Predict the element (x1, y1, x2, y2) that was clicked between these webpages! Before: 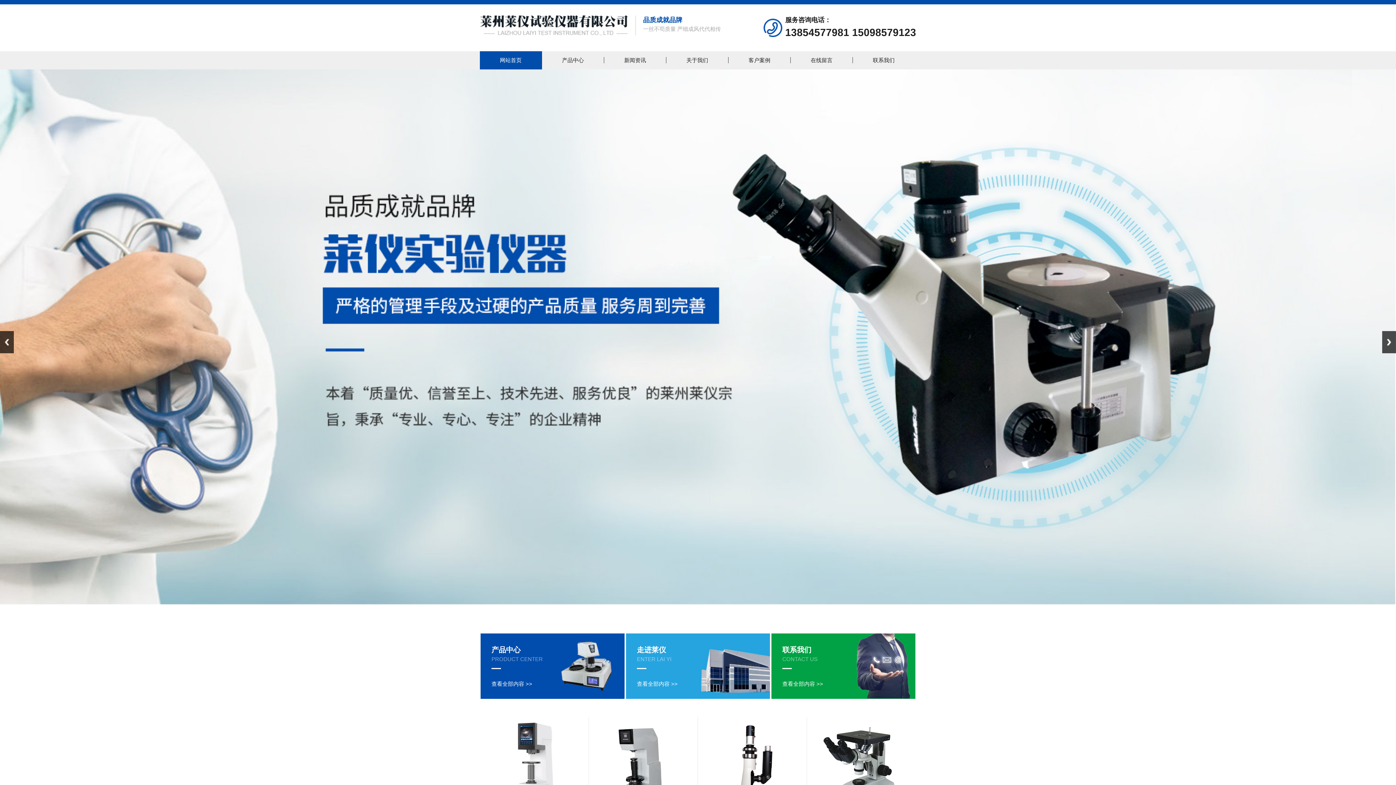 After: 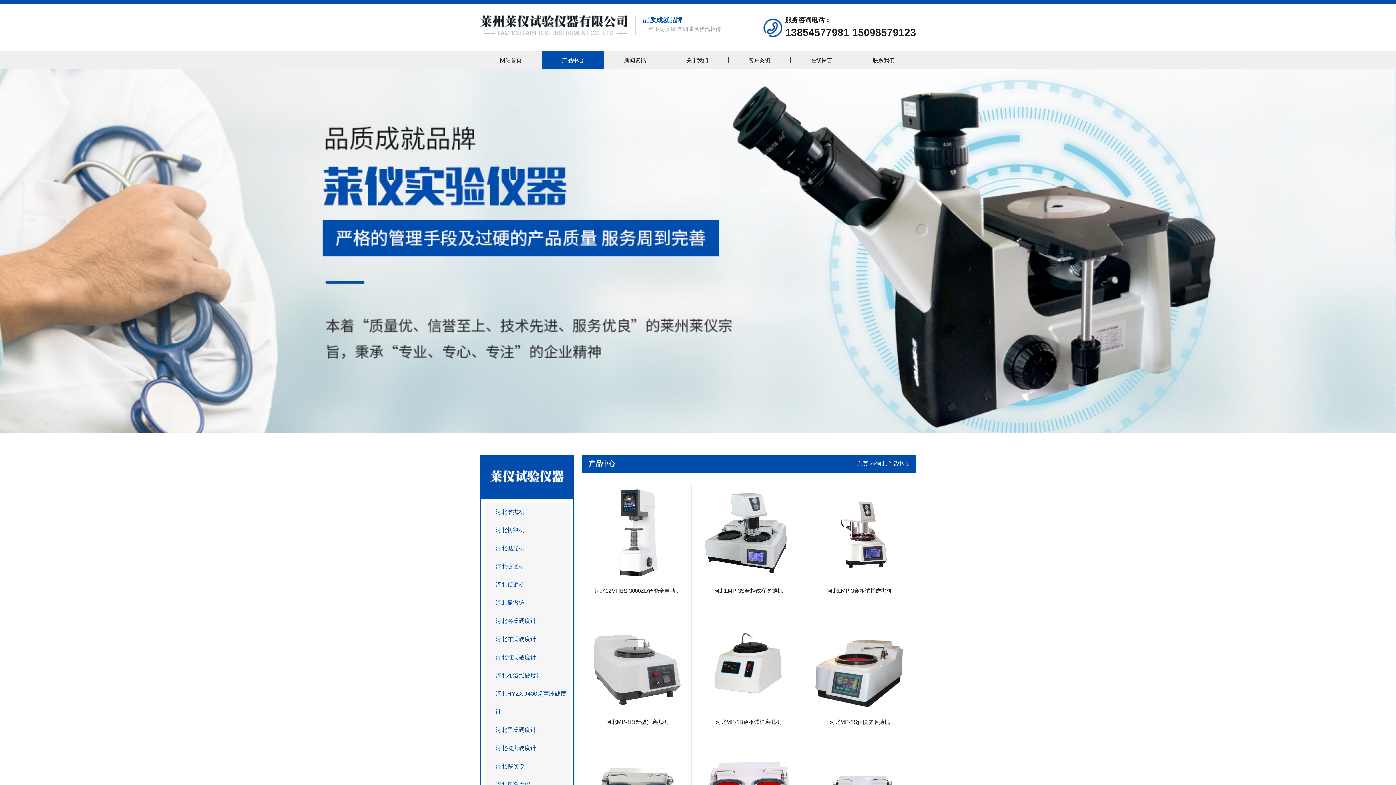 Action: bbox: (491, 681, 532, 687) label: 查看全部内容 >>